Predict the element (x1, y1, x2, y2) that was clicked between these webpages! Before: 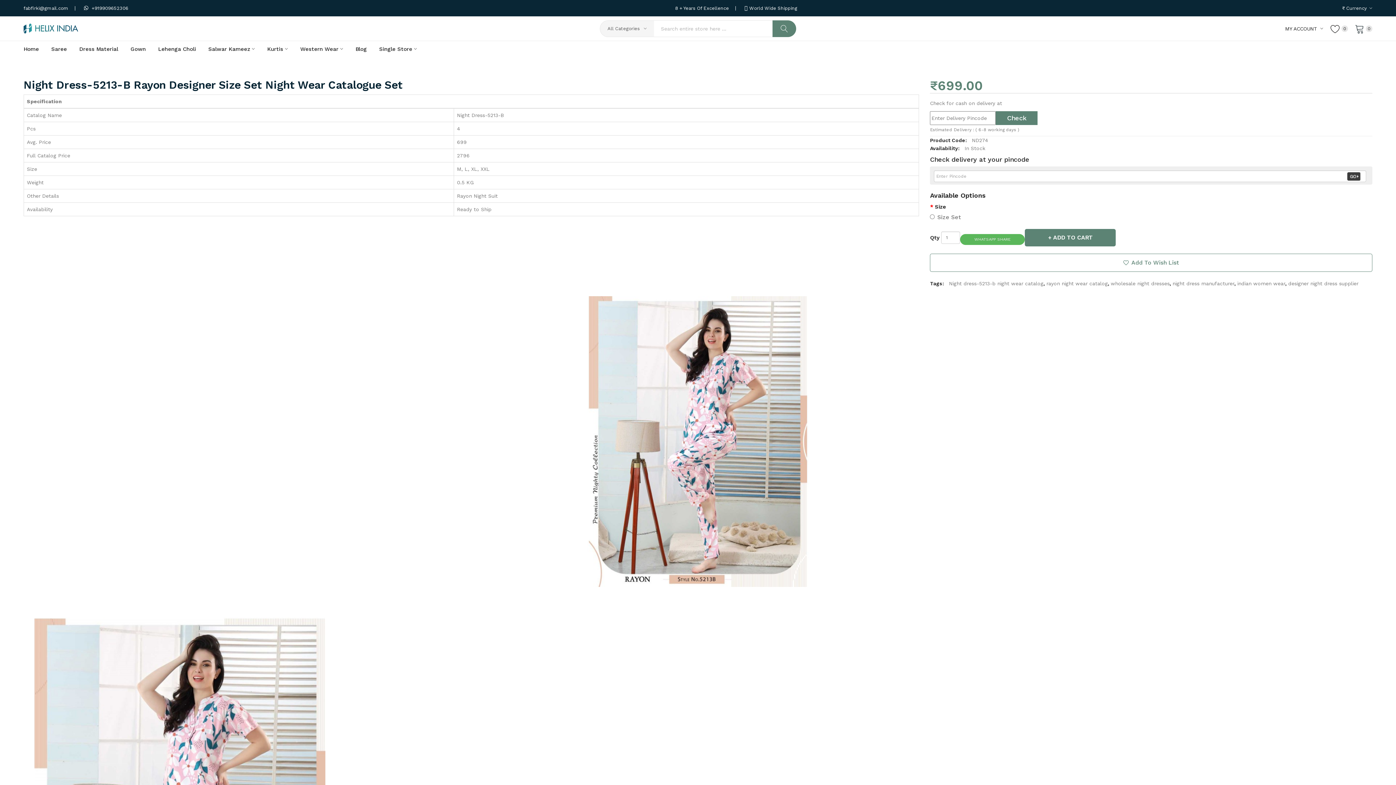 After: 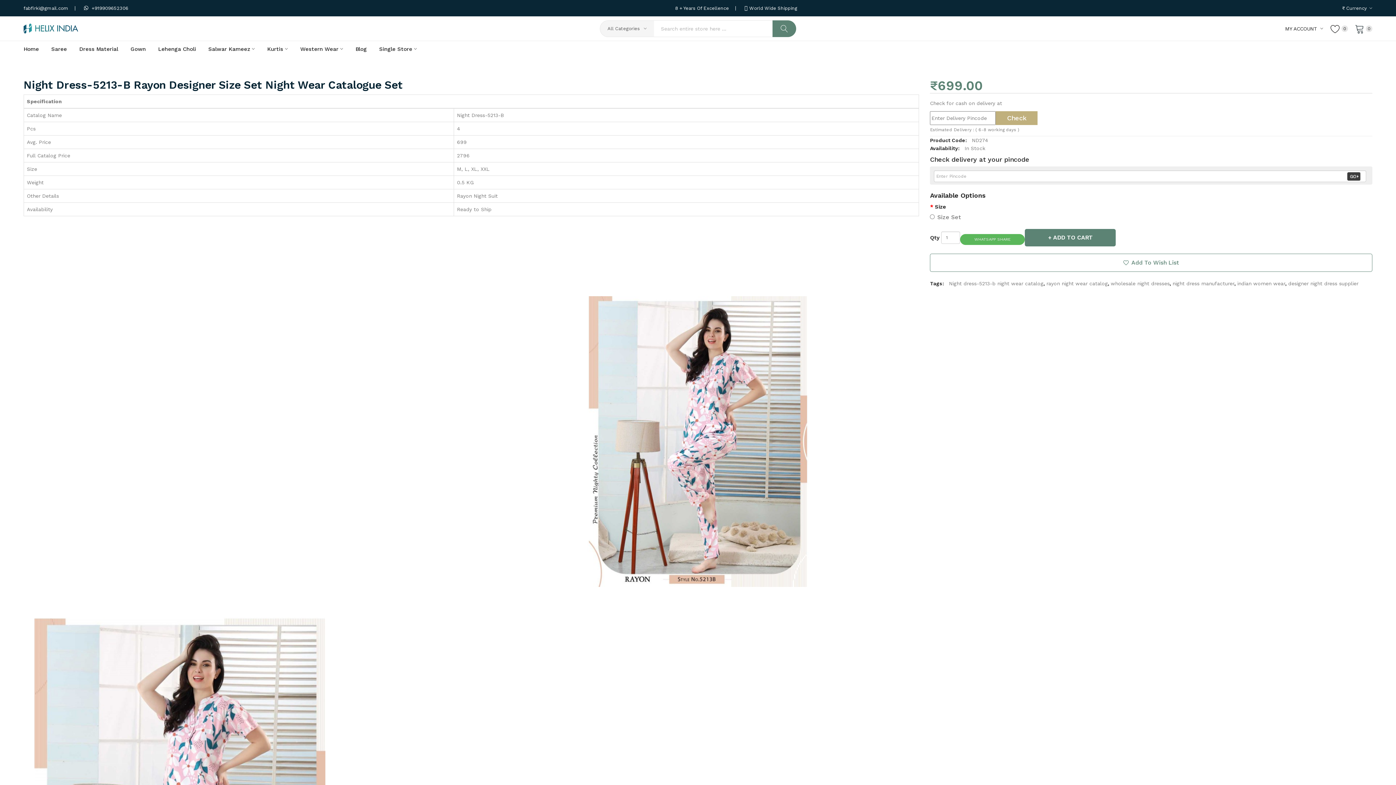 Action: bbox: (996, 111, 1037, 125) label: Check